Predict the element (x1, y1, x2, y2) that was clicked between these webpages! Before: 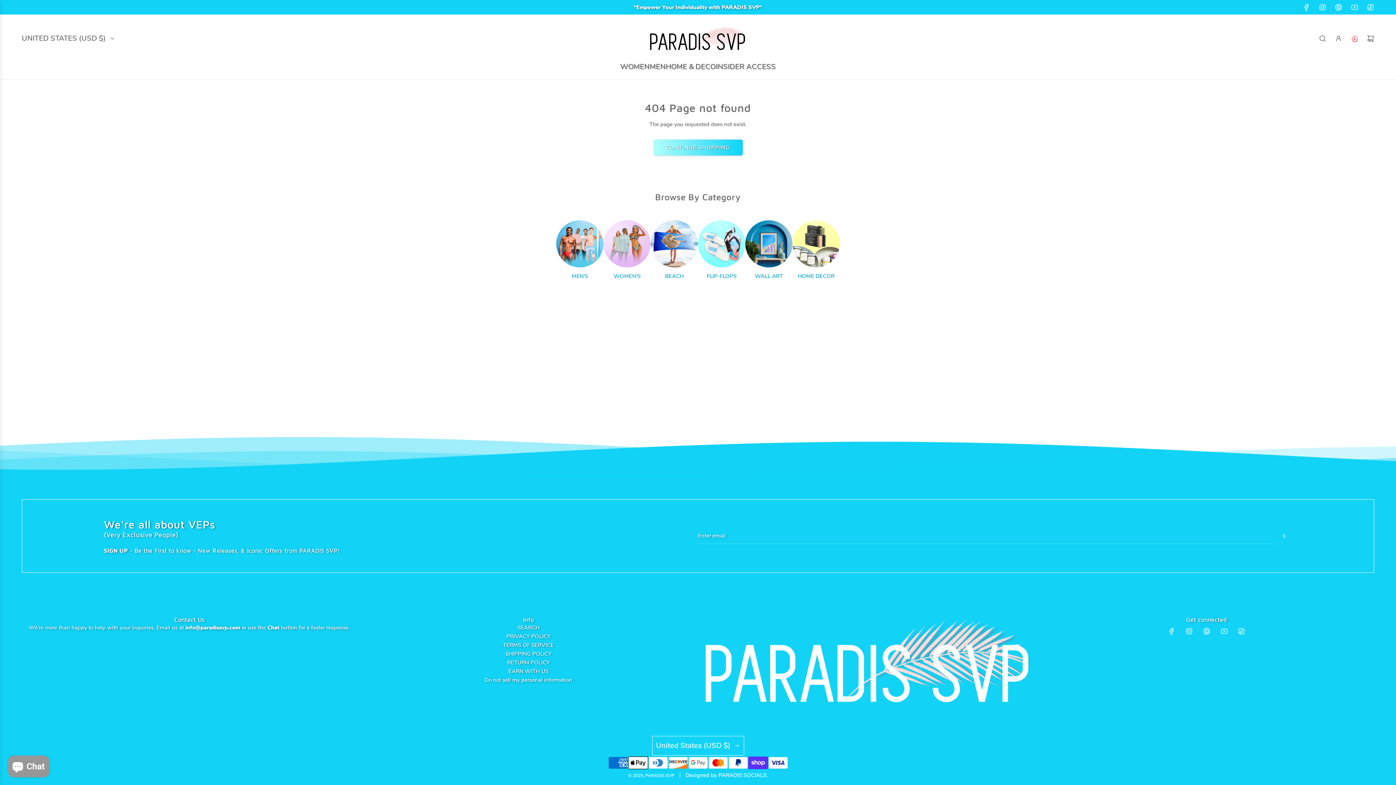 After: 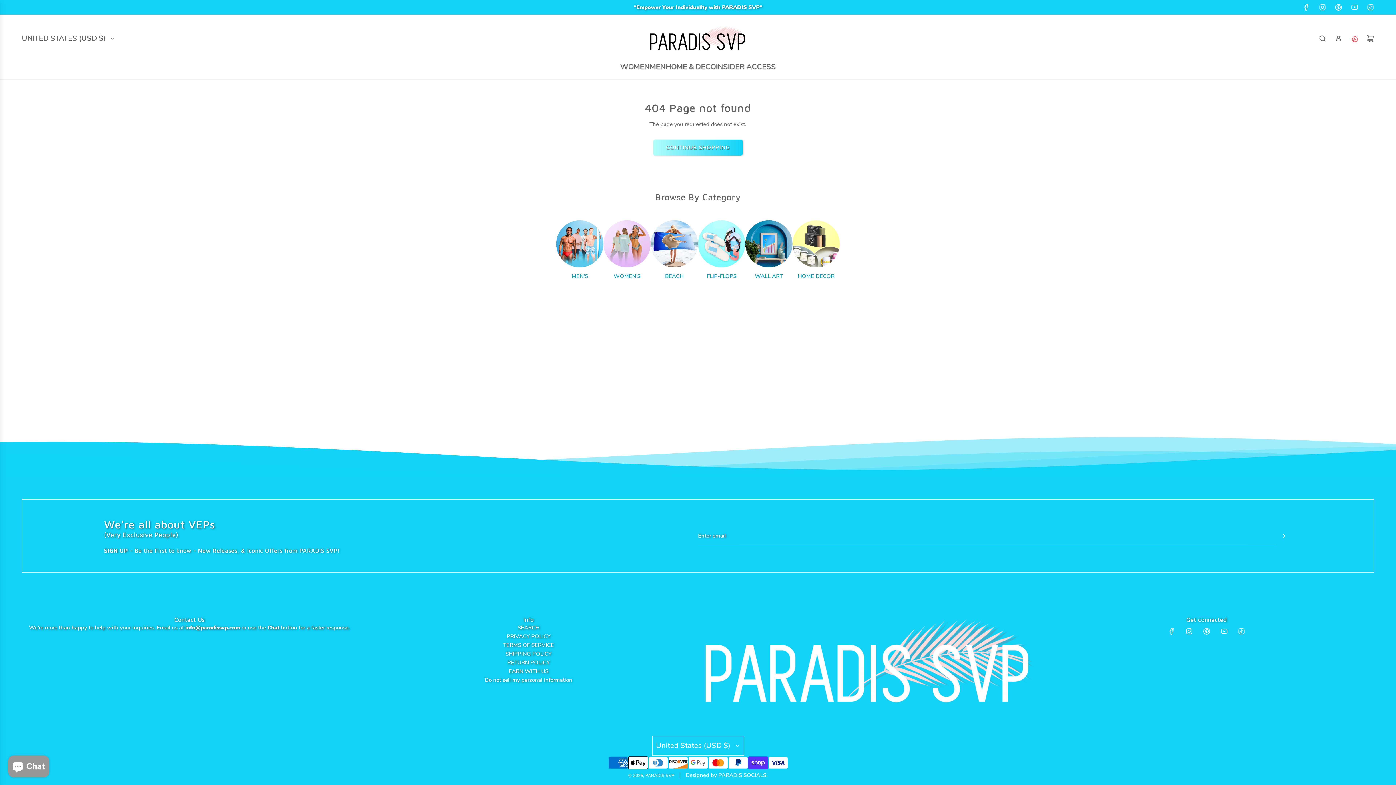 Action: bbox: (1330, 3, 1346, 10) label: Pinterest